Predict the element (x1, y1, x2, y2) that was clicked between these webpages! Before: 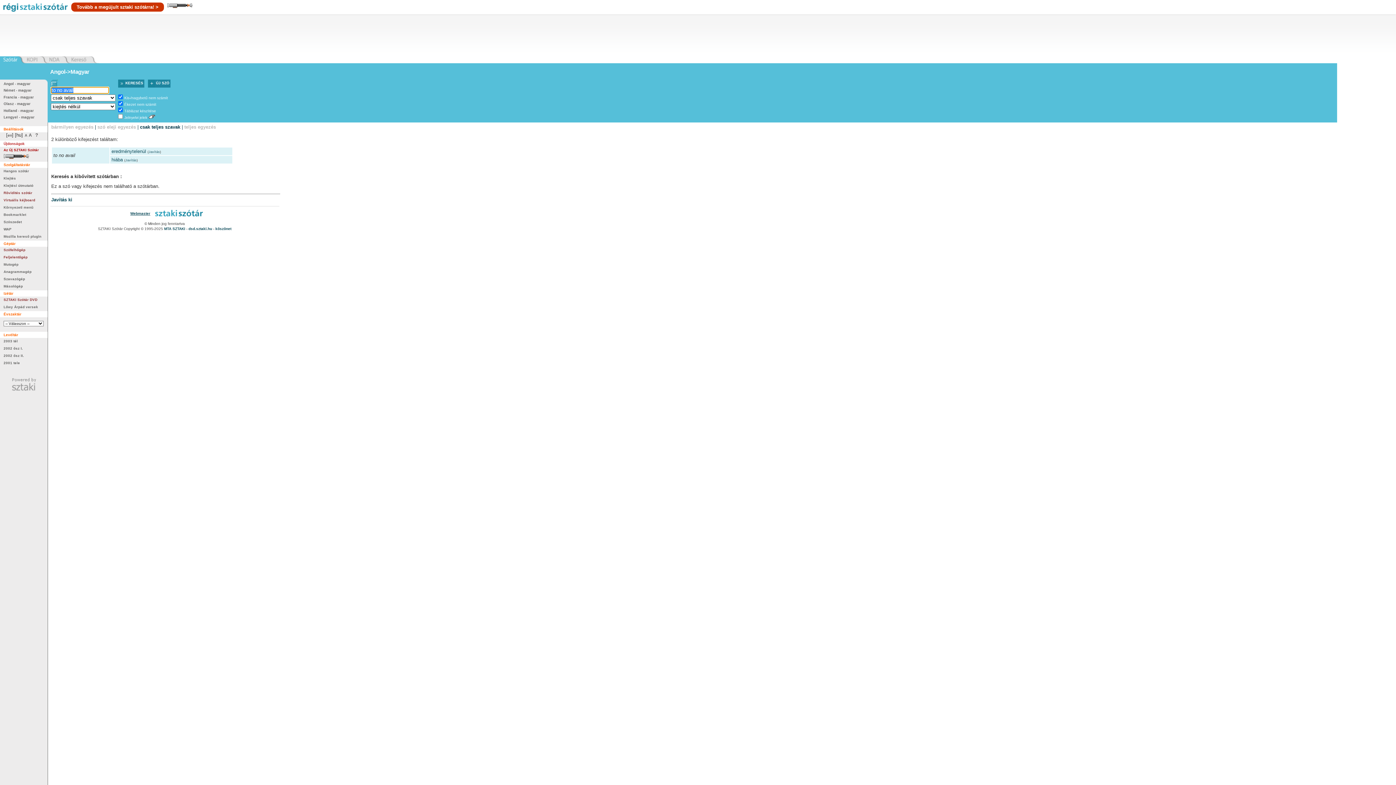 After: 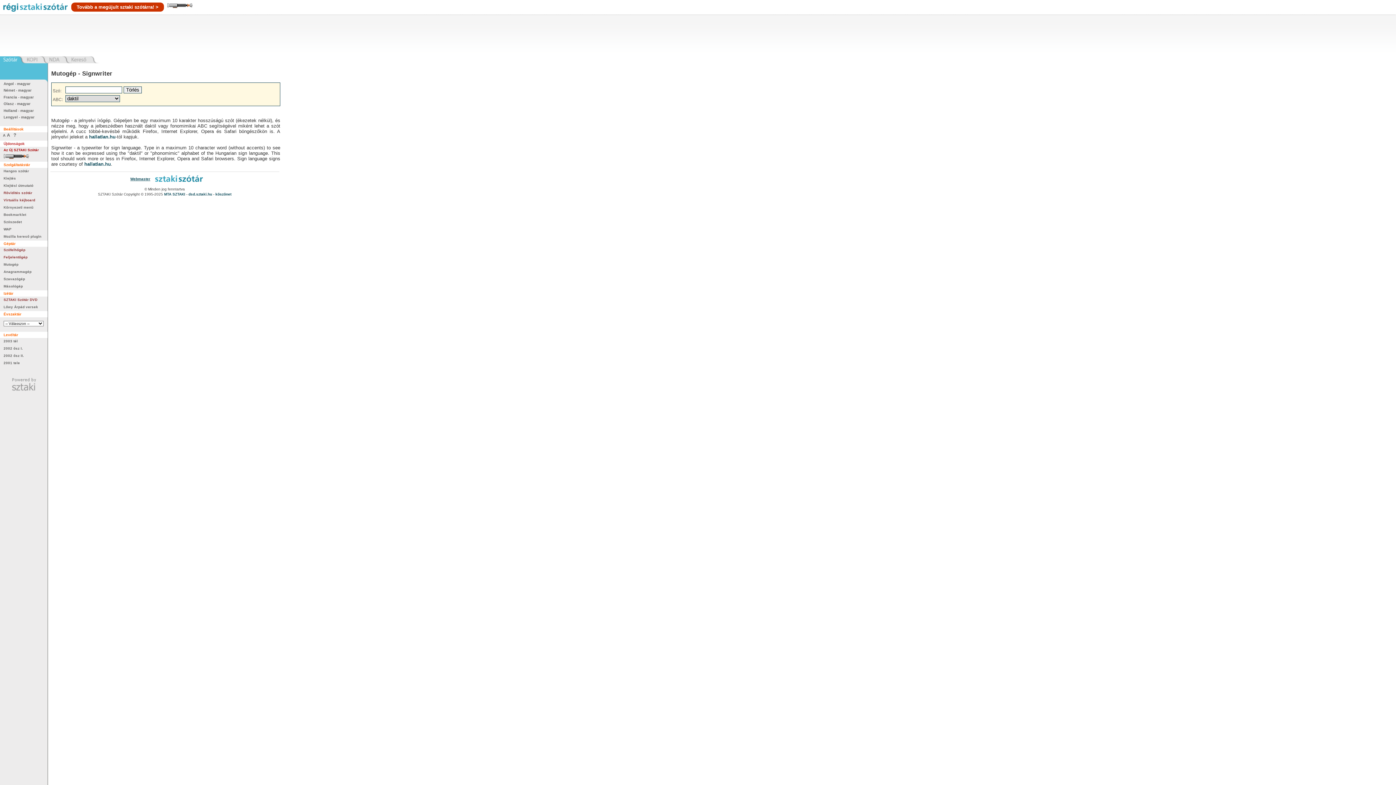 Action: bbox: (3, 262, 18, 266) label: Mutogép